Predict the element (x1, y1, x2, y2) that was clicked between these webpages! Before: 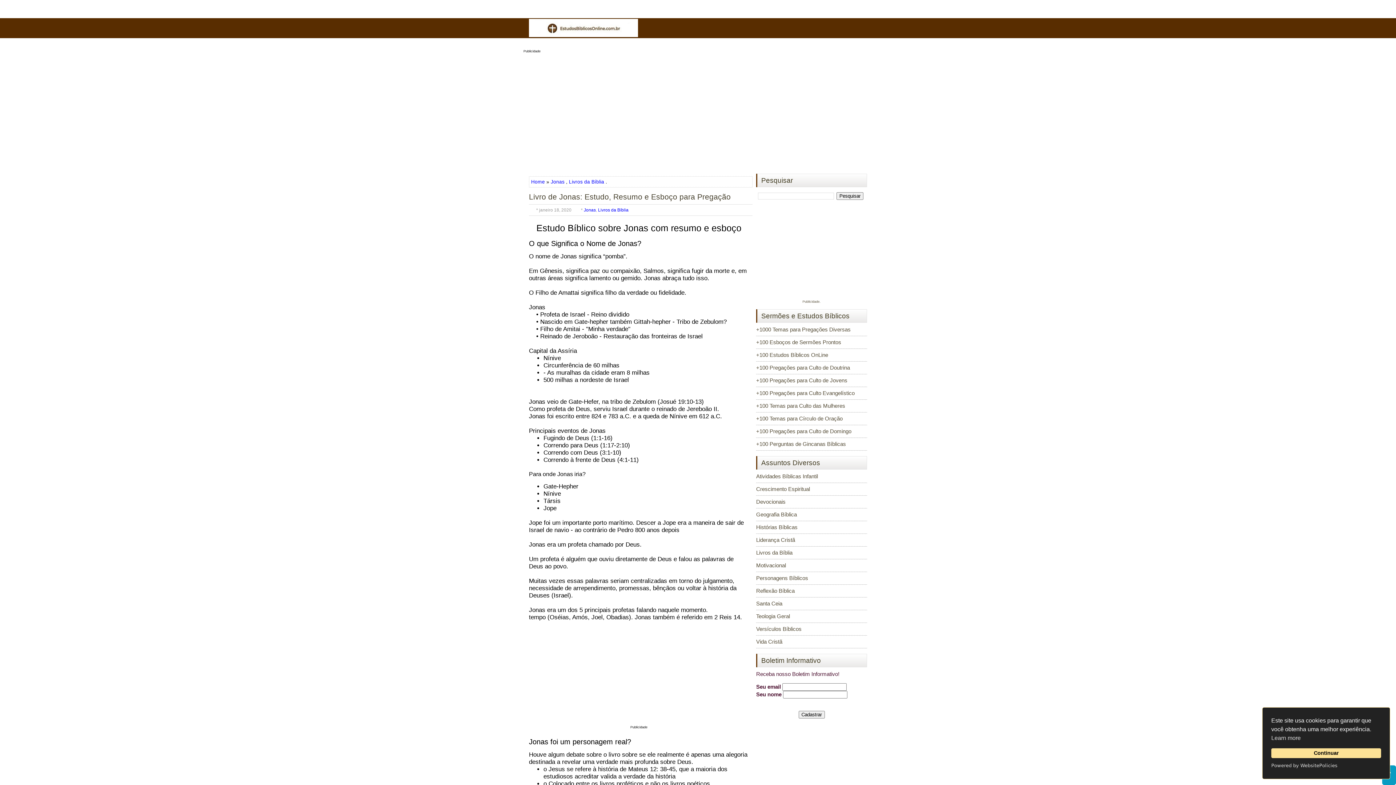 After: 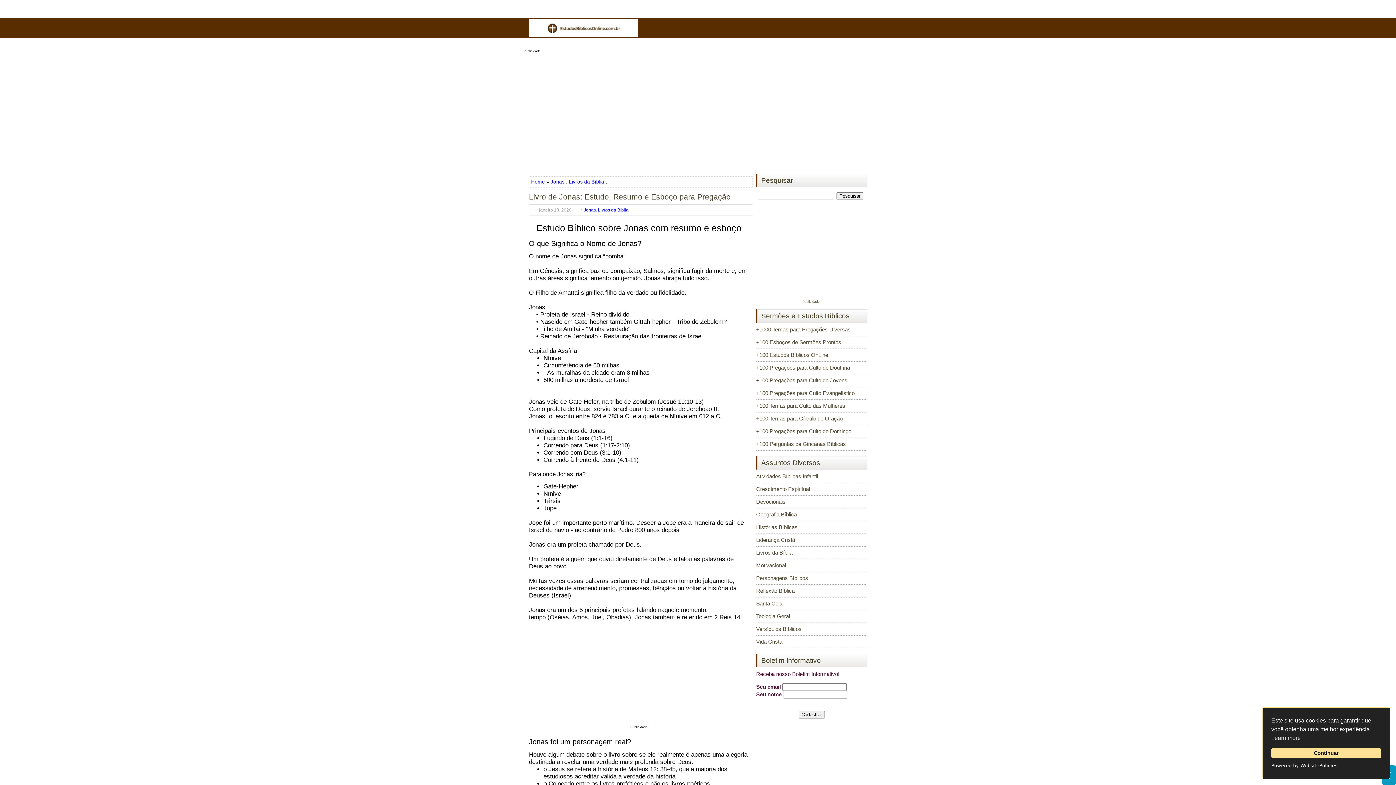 Action: label: Powered by WebsitePolicies bbox: (1271, 761, 1337, 770)